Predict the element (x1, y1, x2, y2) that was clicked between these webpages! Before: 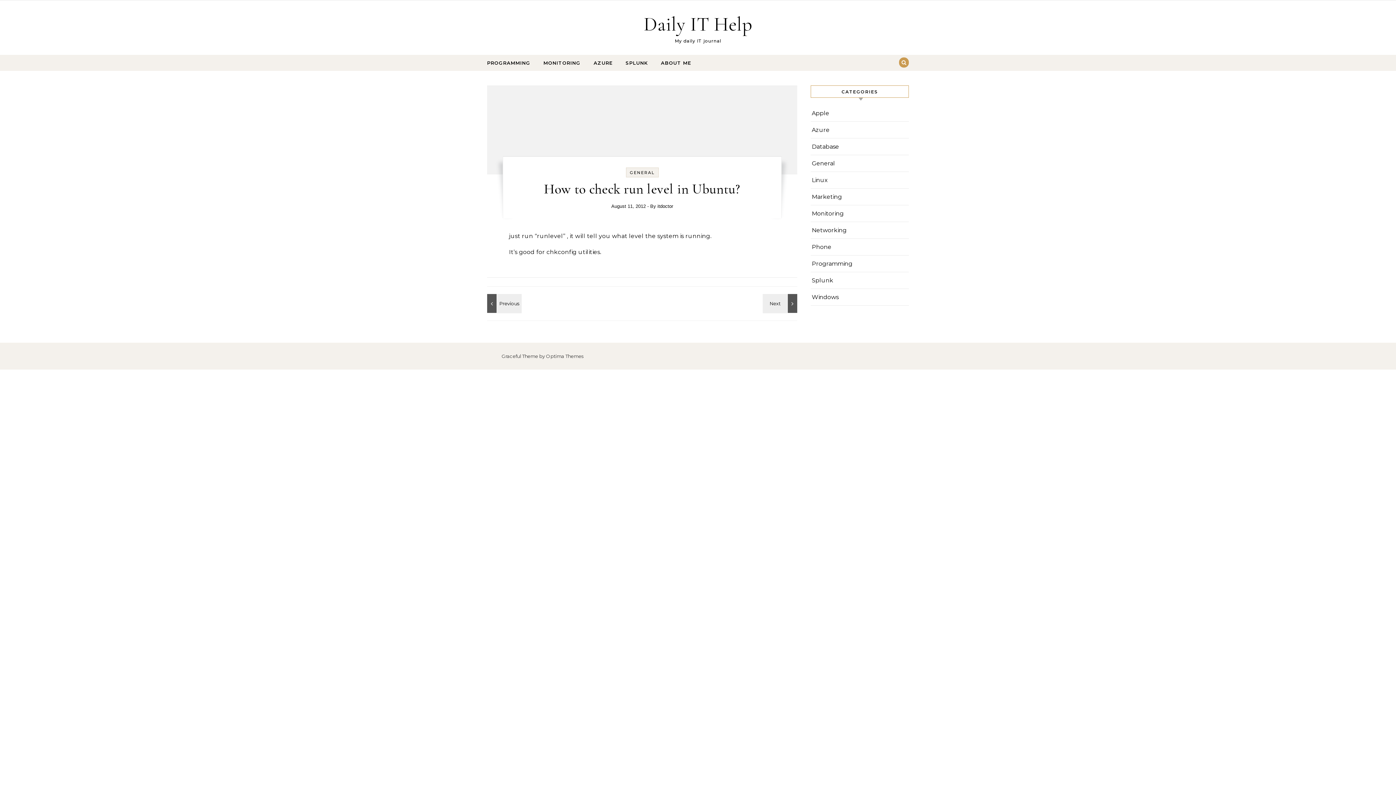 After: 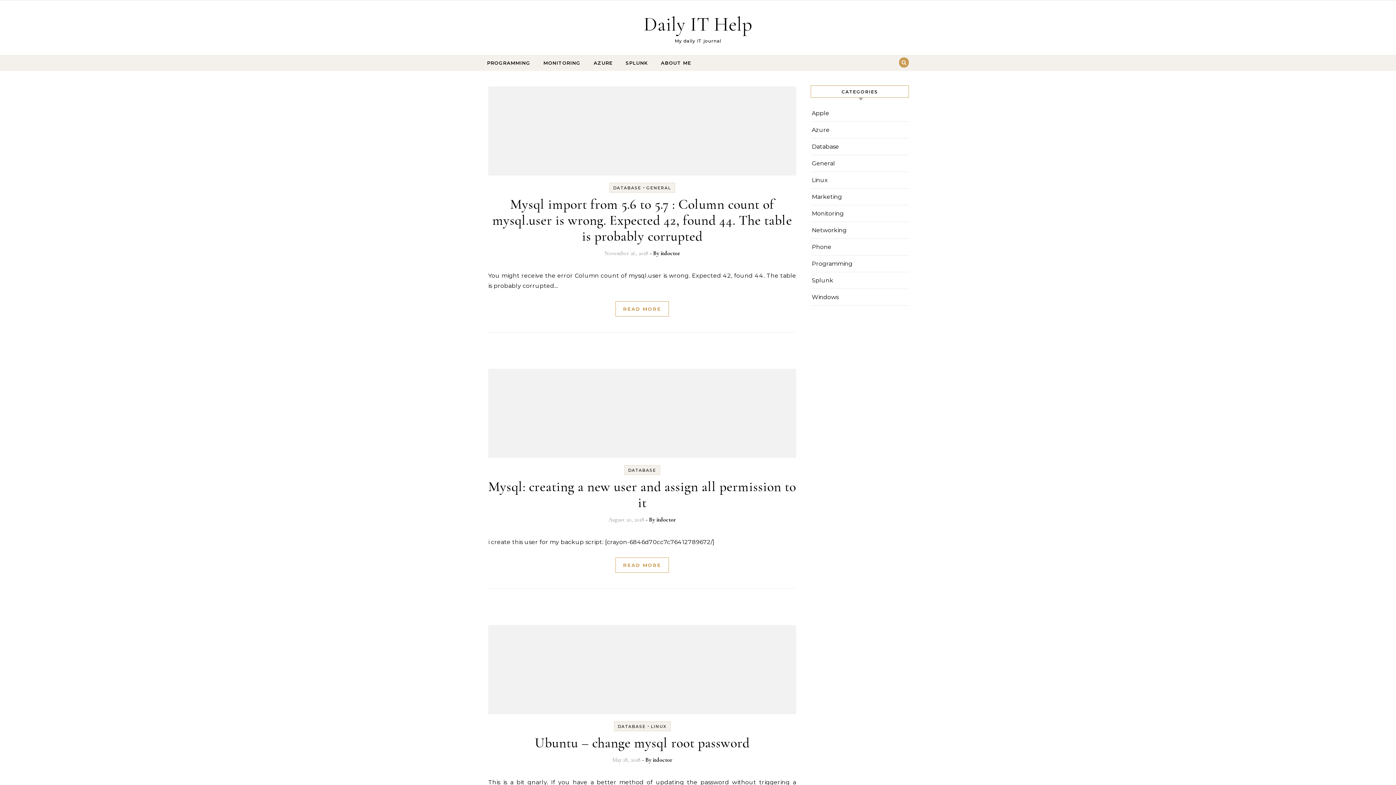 Action: bbox: (812, 138, 839, 154) label: Database